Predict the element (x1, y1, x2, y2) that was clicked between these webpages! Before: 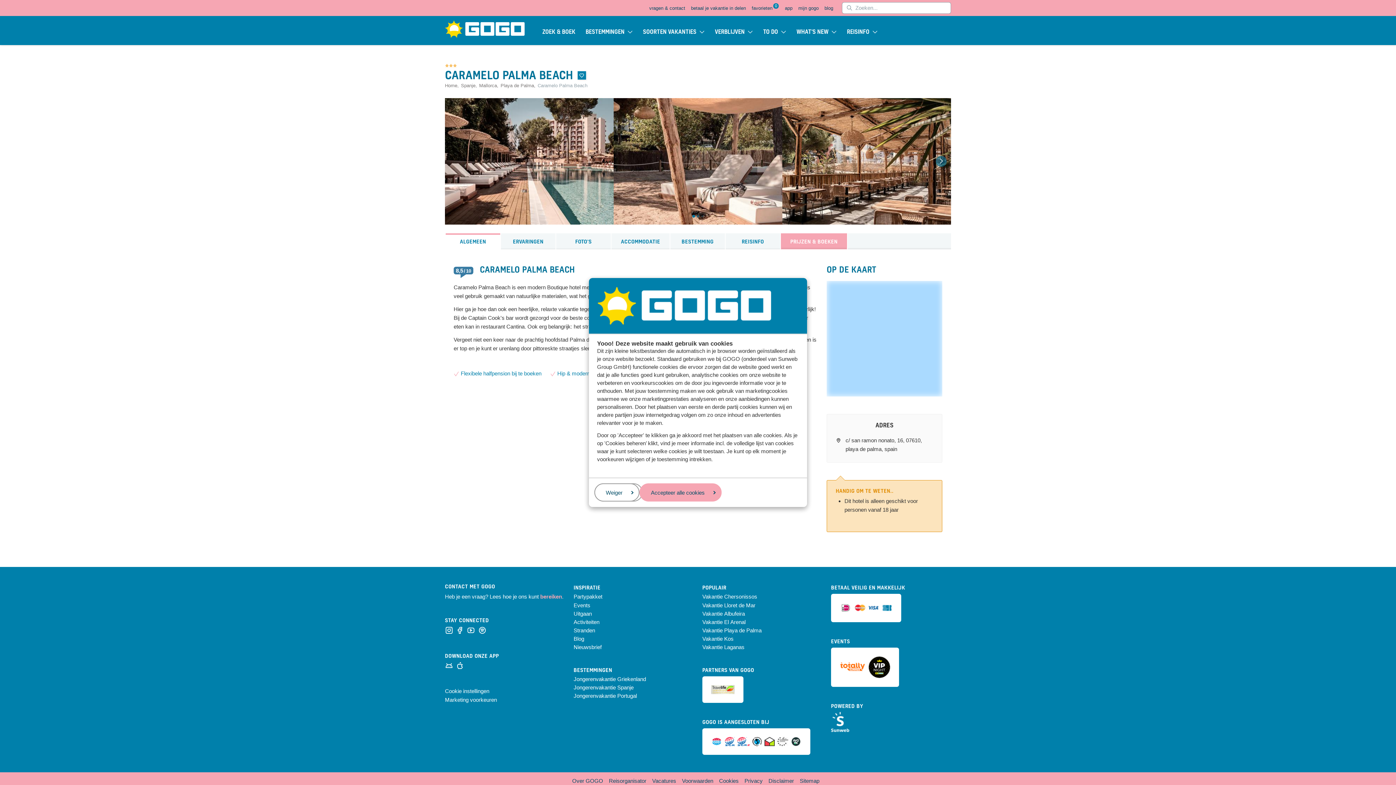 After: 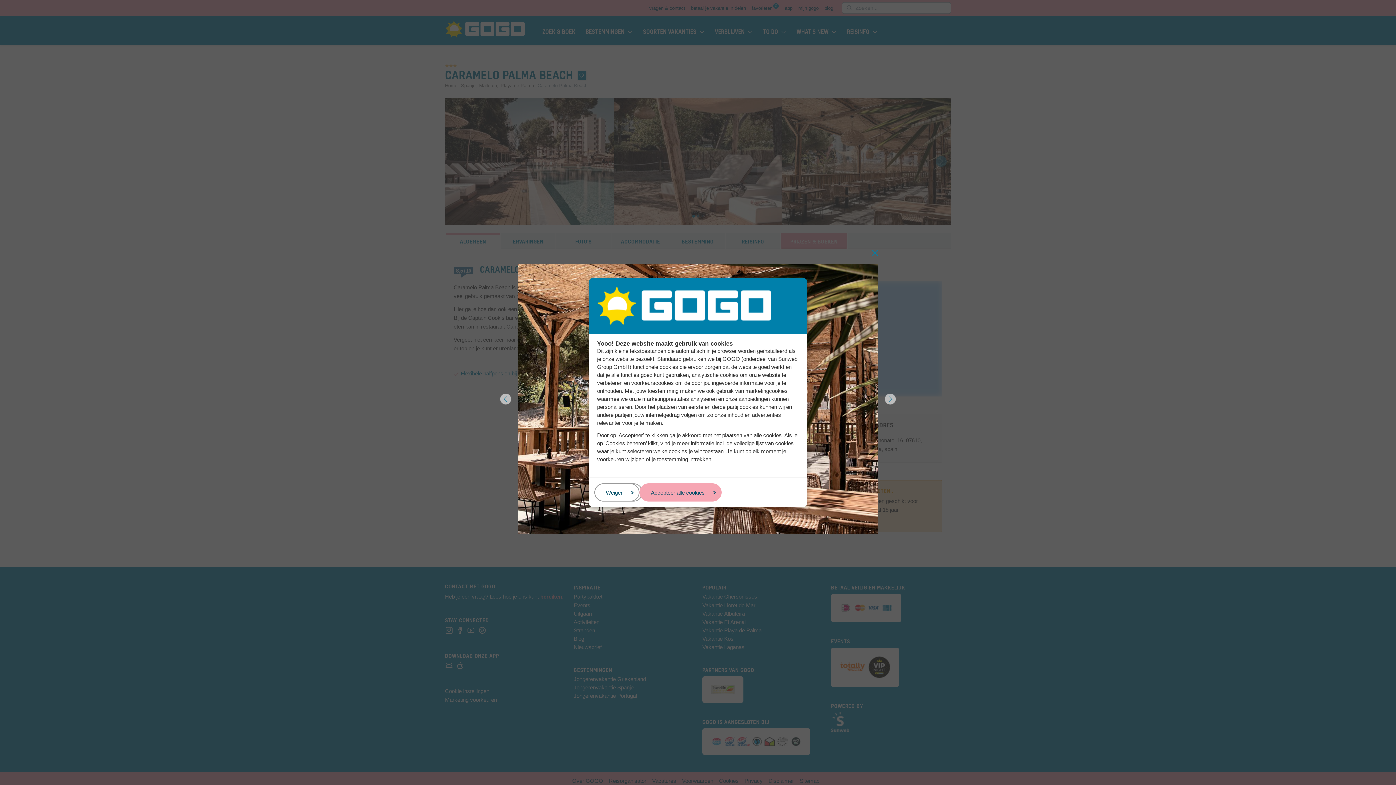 Action: bbox: (782, 98, 951, 224)